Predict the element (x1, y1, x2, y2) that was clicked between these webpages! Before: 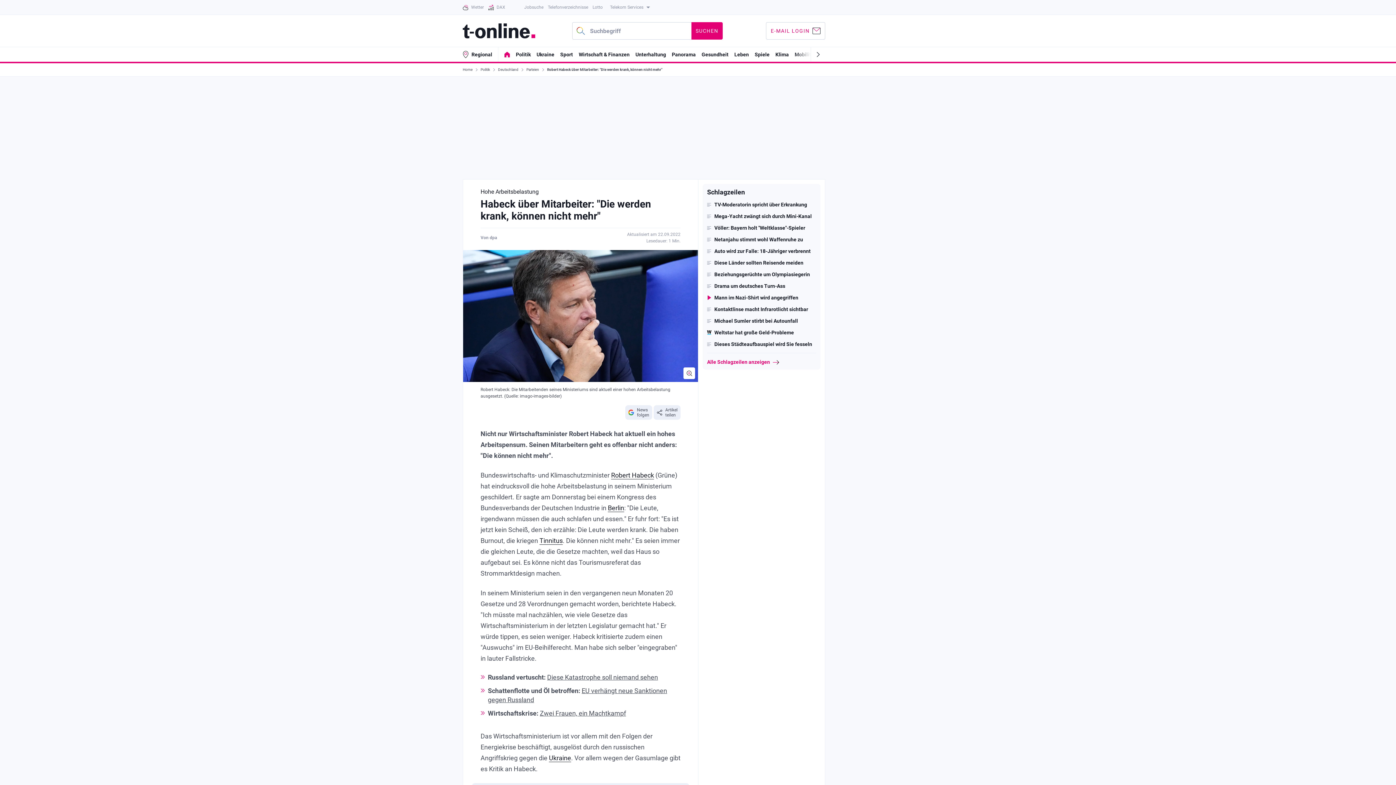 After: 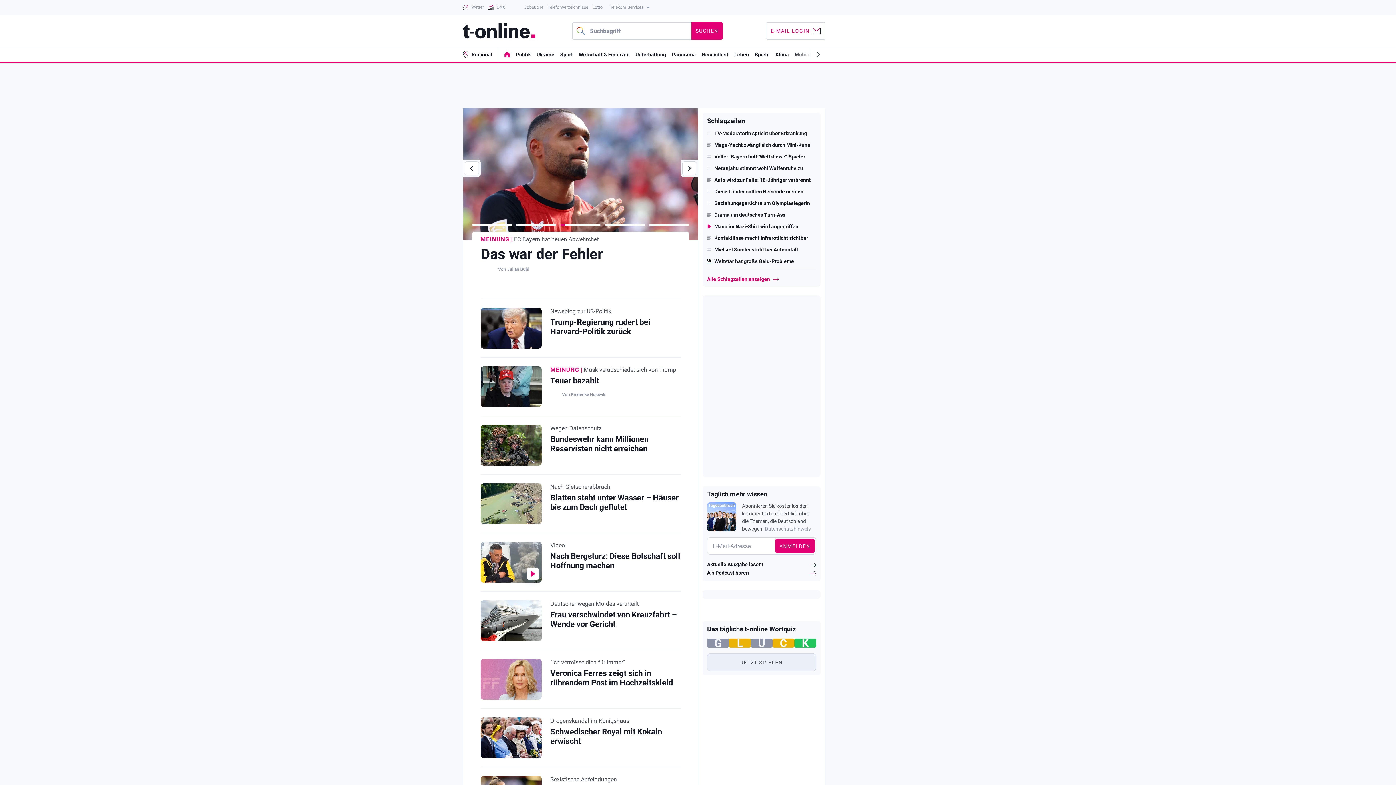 Action: label: t-online - Nachrichten für Deutschland bbox: (462, 23, 535, 38)